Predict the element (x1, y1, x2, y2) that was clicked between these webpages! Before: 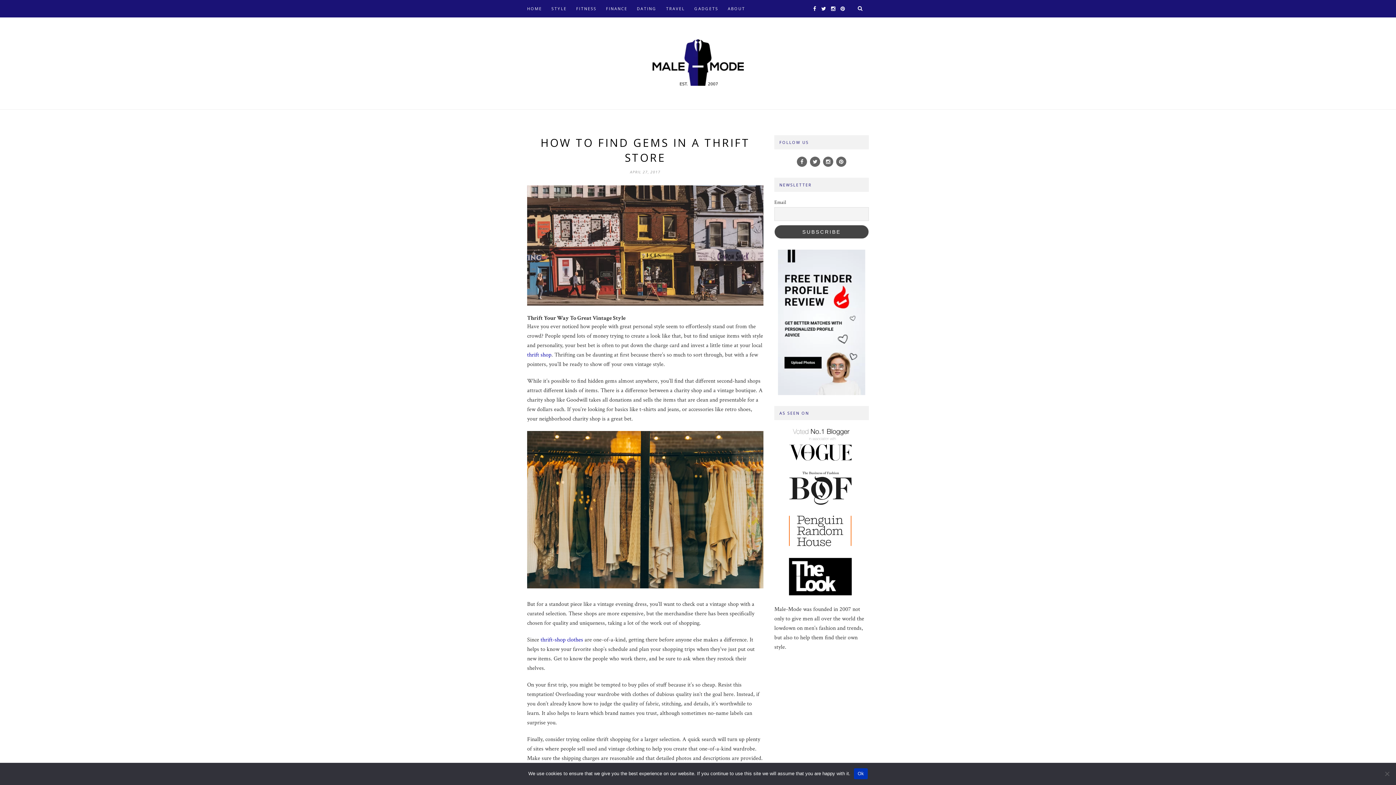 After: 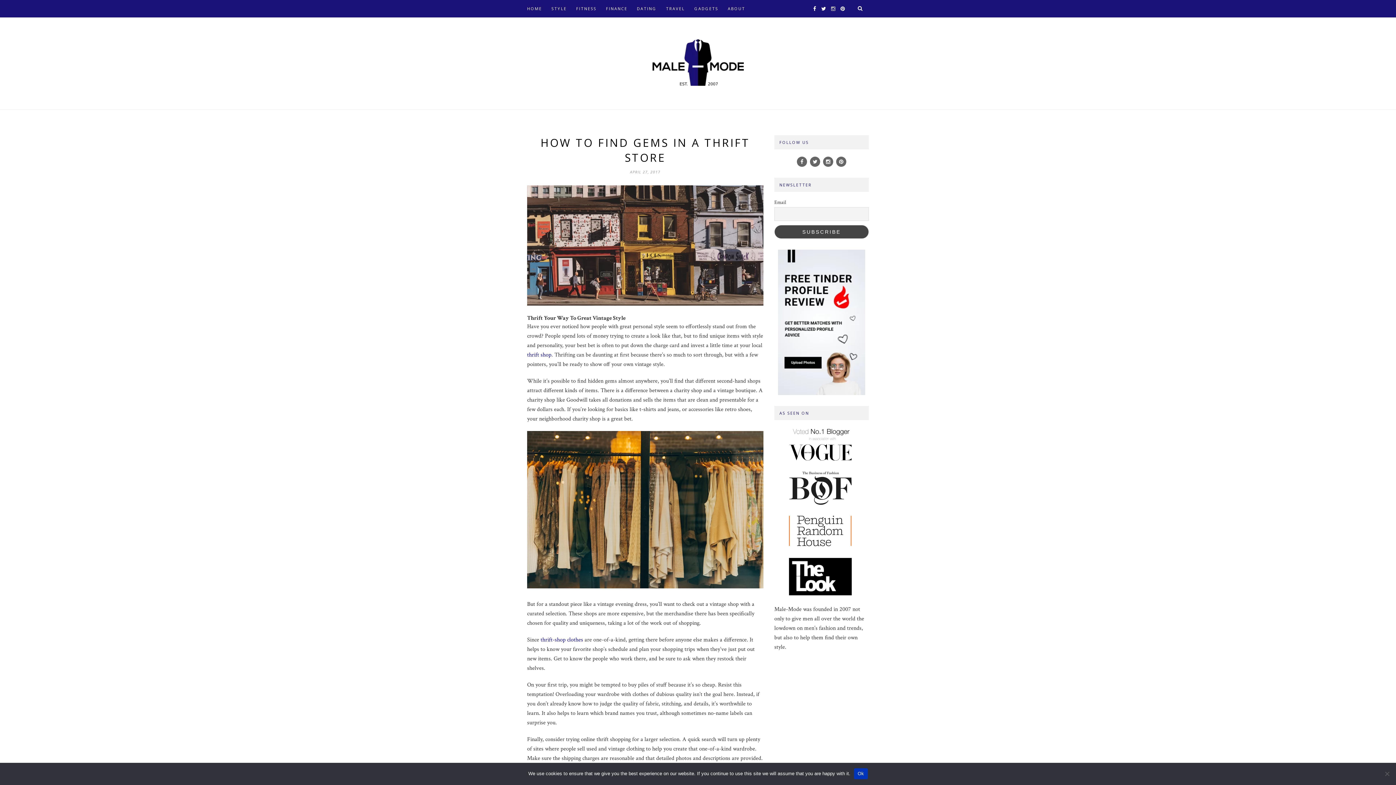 Action: bbox: (827, 5, 835, 12)